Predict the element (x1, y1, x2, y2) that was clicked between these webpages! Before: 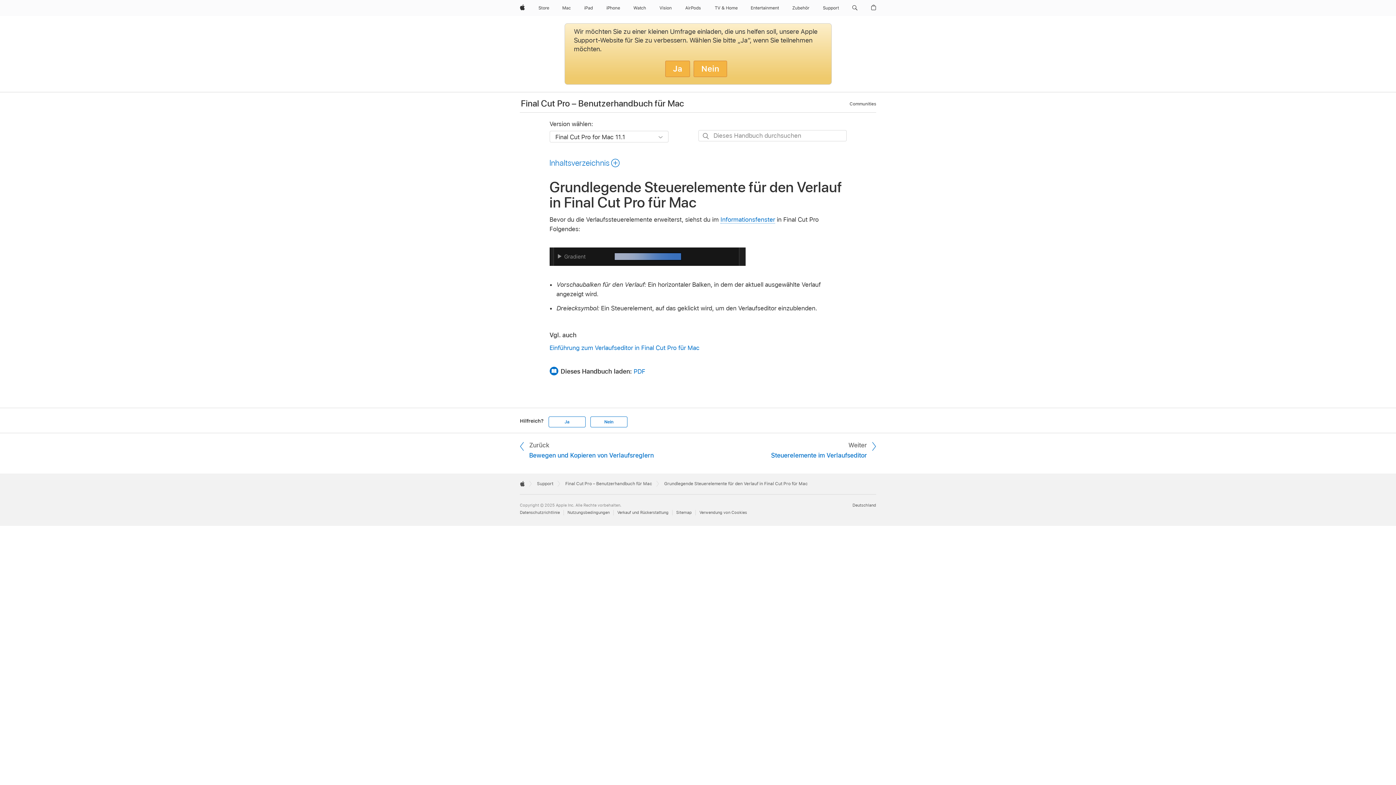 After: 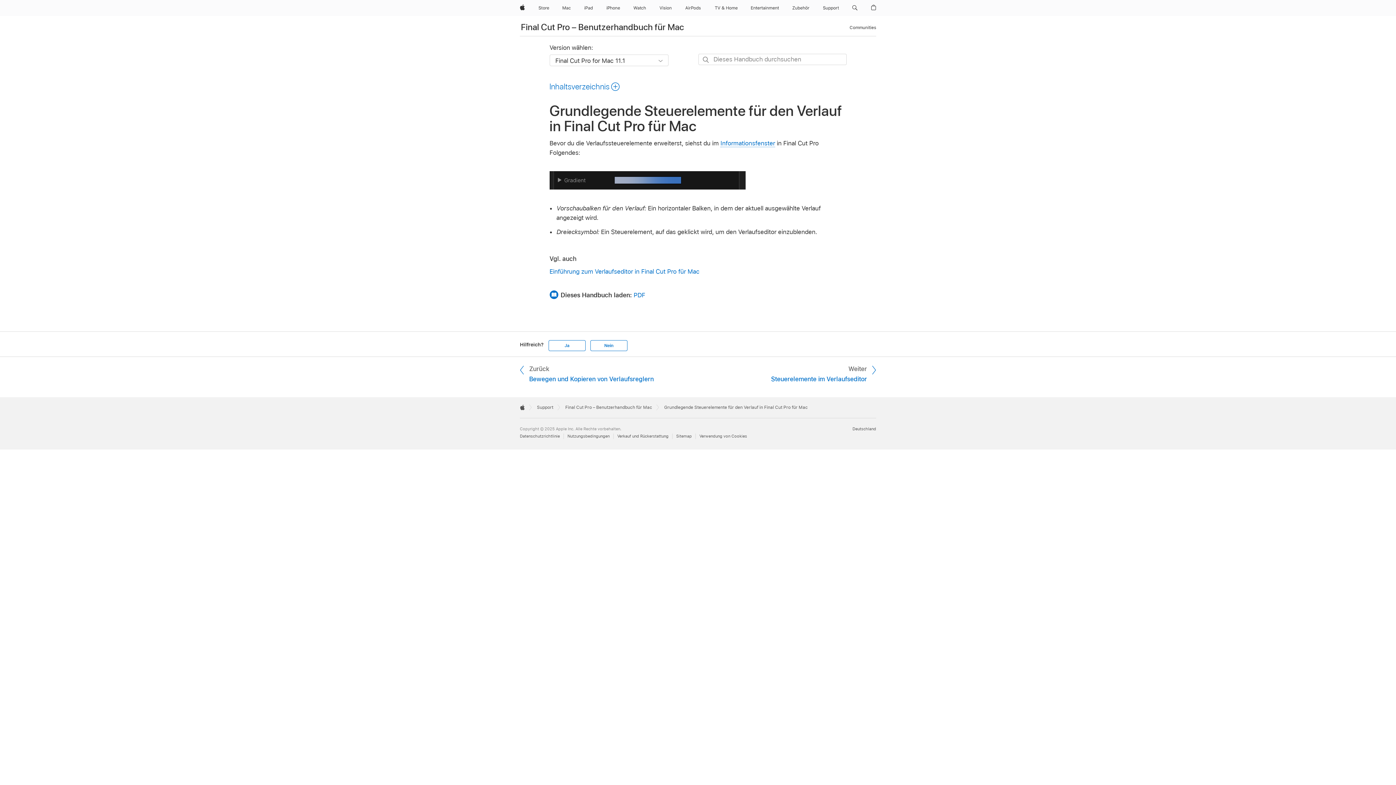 Action: label: Nein bbox: (693, 60, 727, 77)